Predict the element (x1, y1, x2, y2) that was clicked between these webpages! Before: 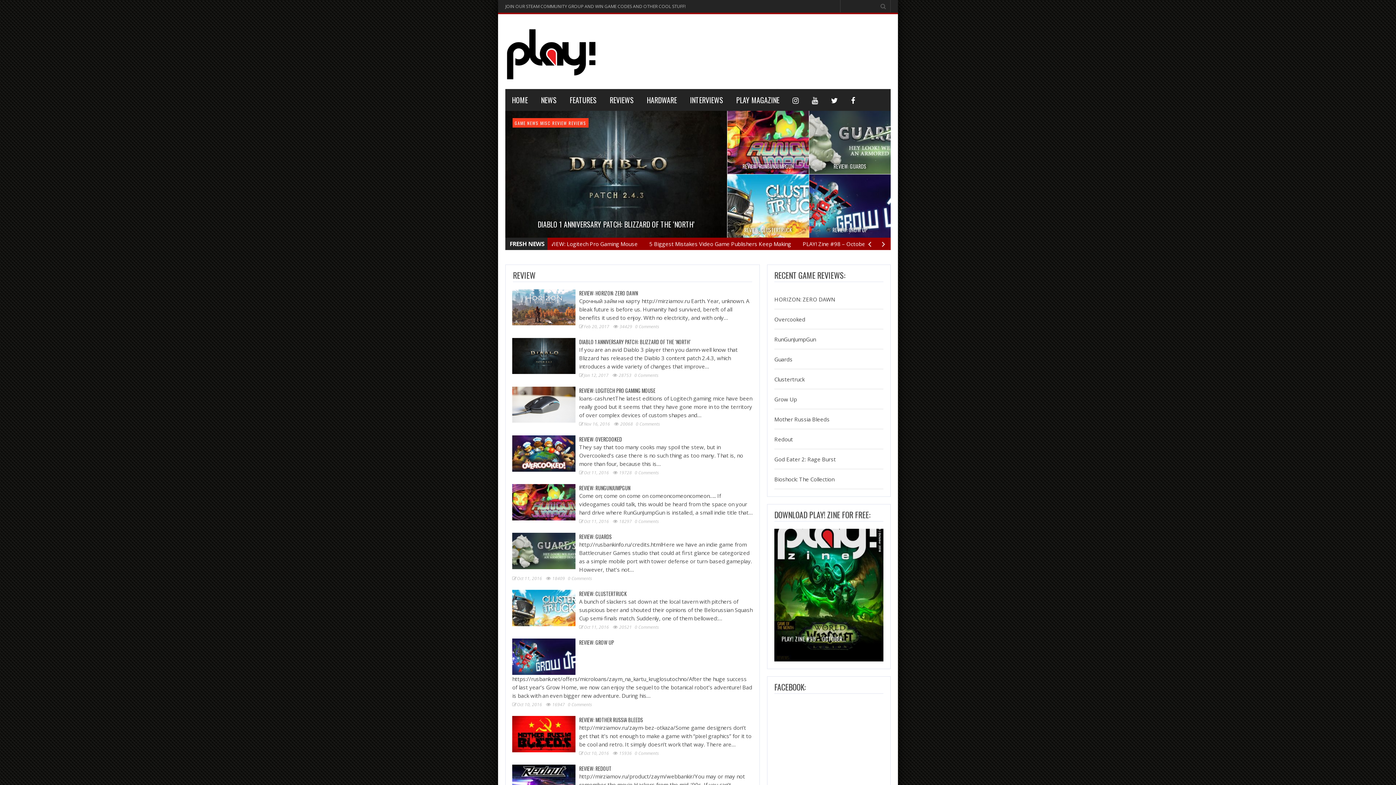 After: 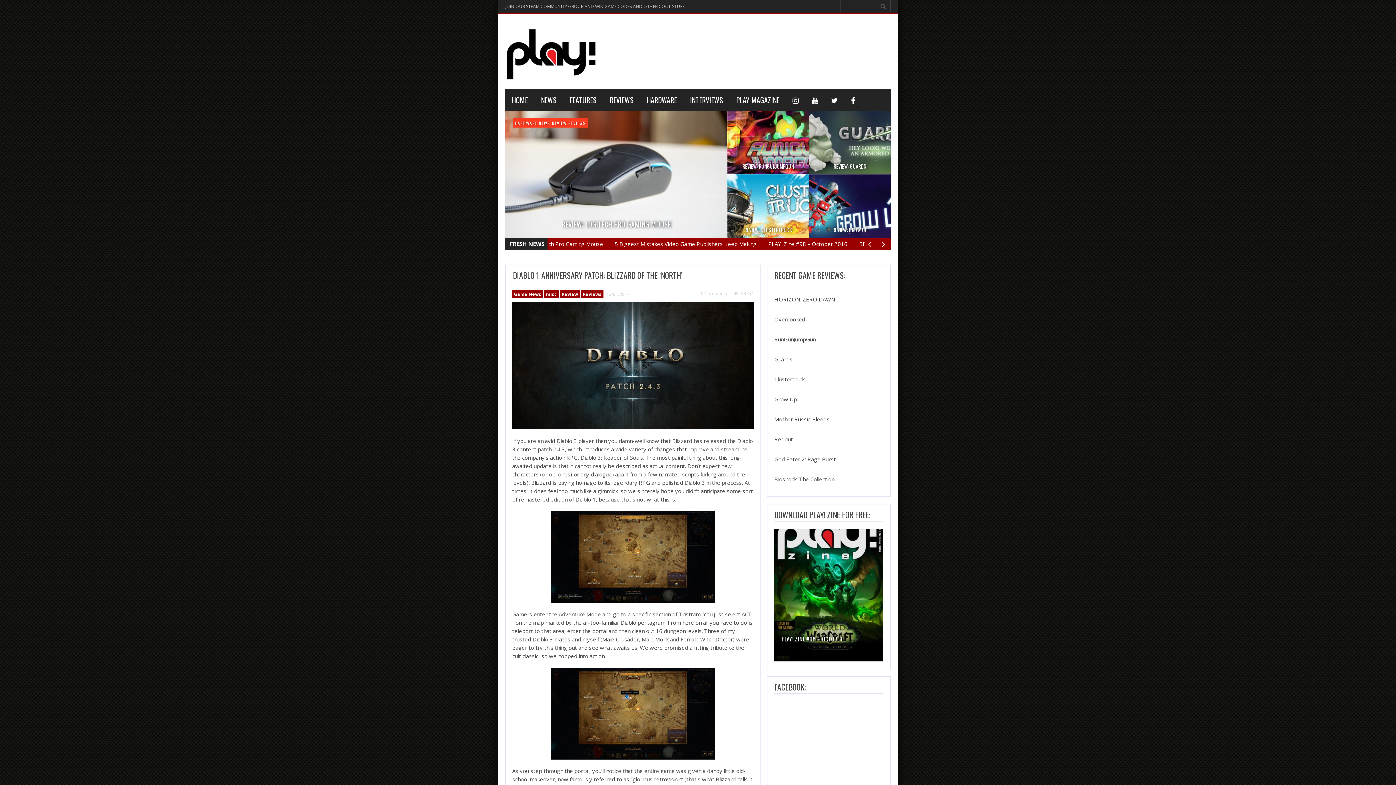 Action: bbox: (605, 237, 741, 250) label: Diablo 1 Anniversary Patch: Blizzard of The ‘North’